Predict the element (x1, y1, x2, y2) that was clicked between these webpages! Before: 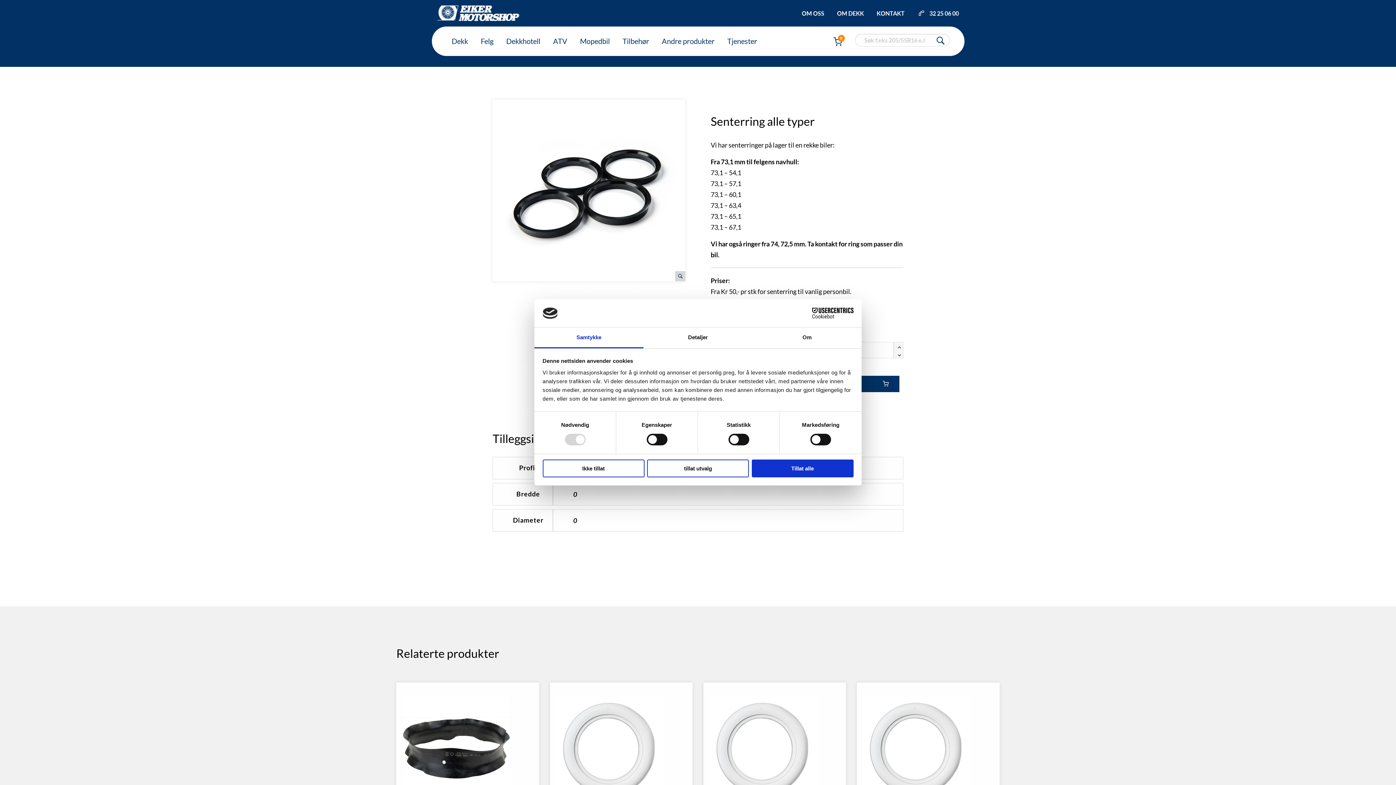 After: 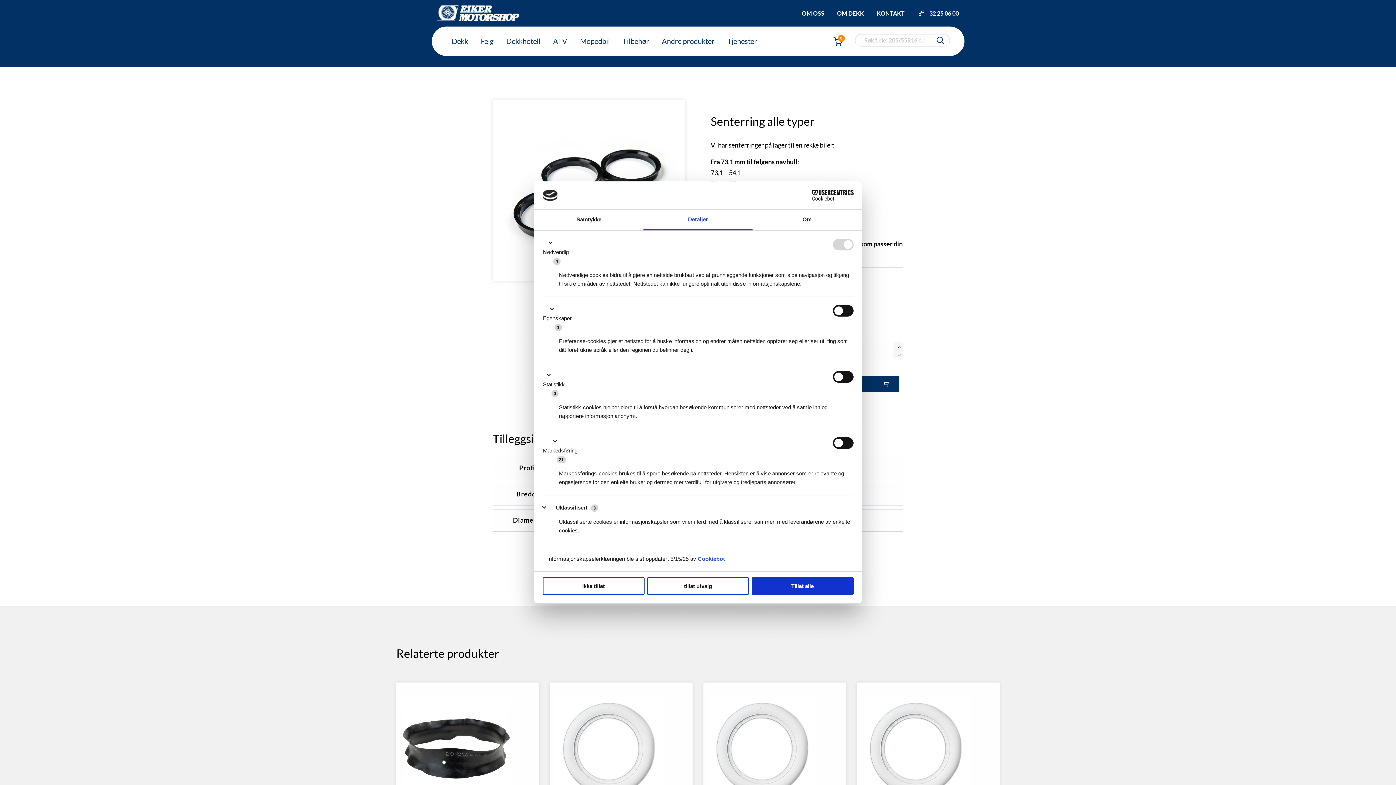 Action: label: Detaljer bbox: (643, 327, 752, 348)